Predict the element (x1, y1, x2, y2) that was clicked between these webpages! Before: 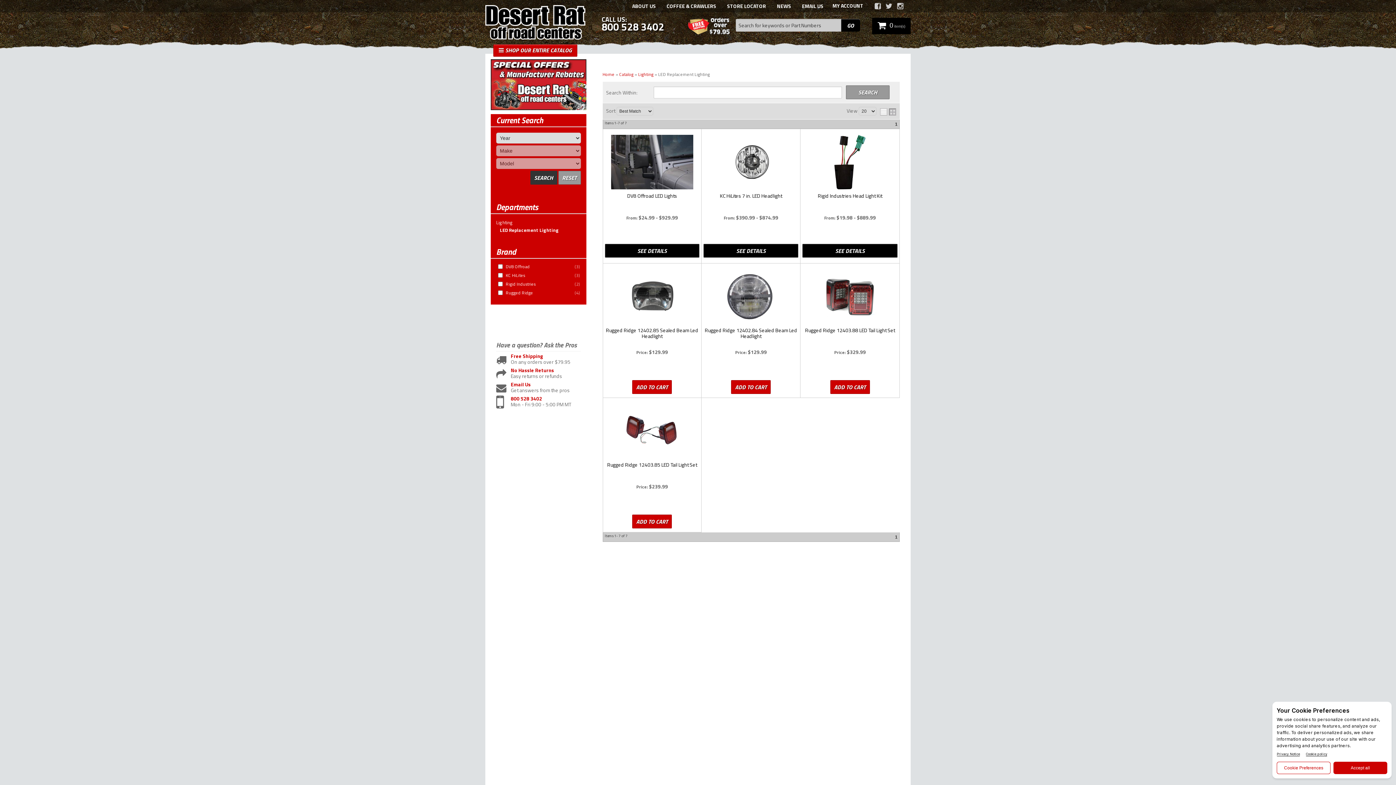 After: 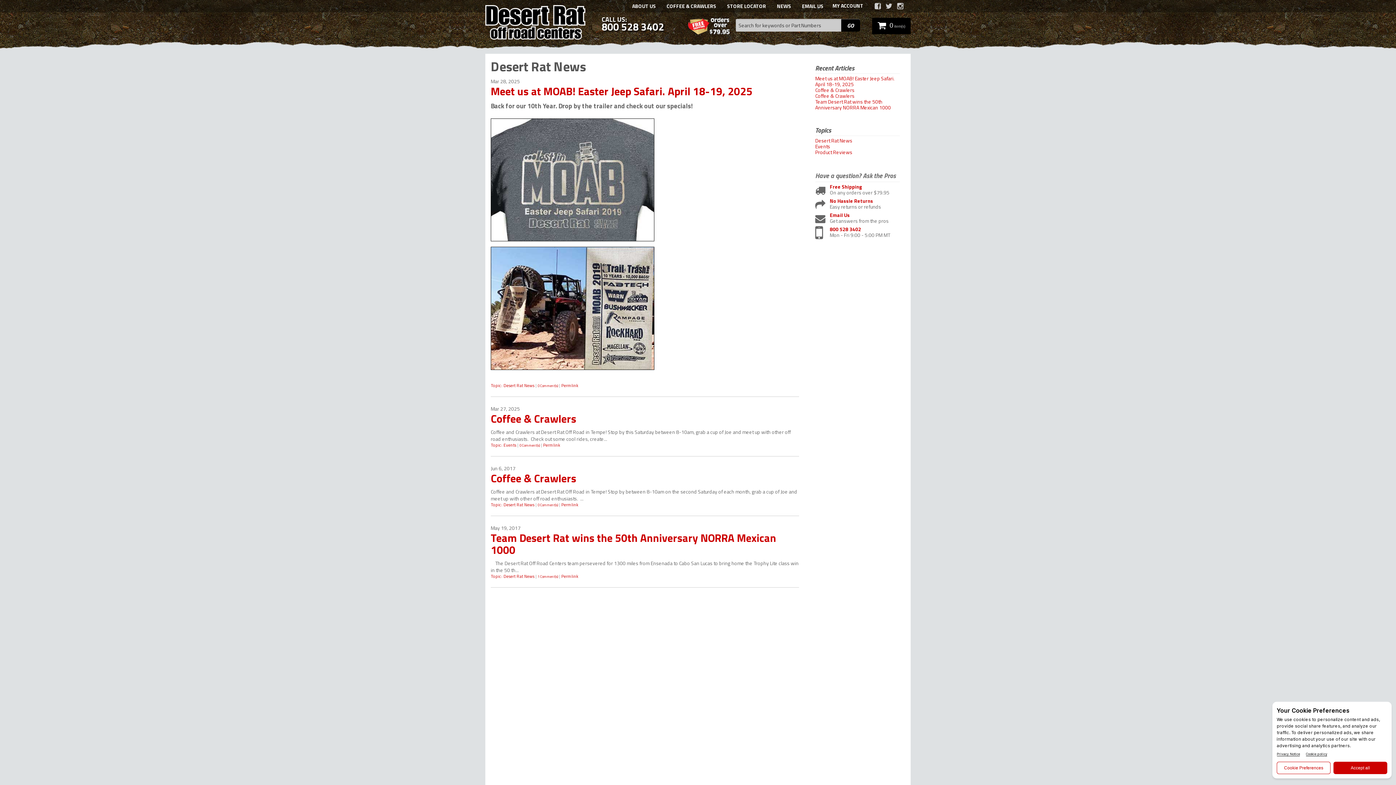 Action: label: NEWS bbox: (771, -2, 796, 14)